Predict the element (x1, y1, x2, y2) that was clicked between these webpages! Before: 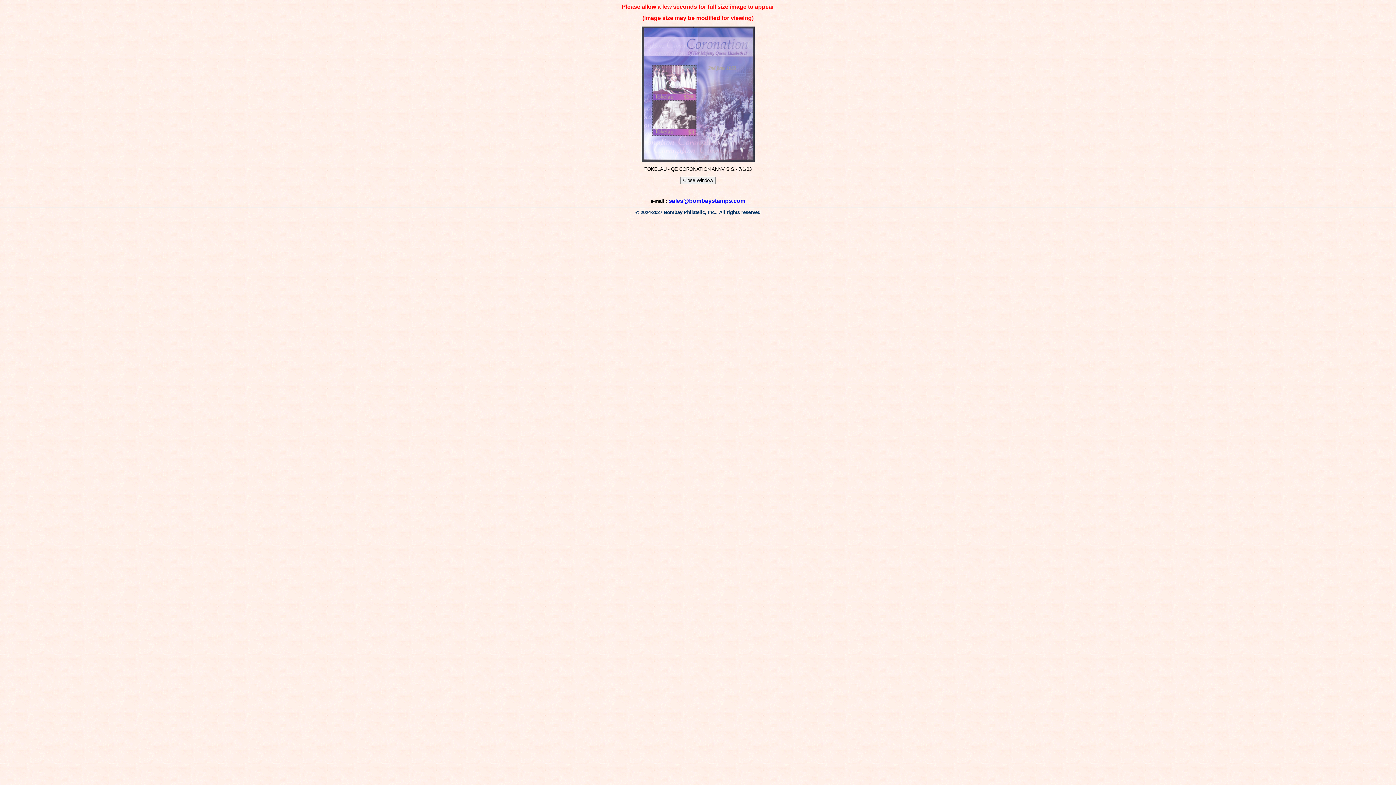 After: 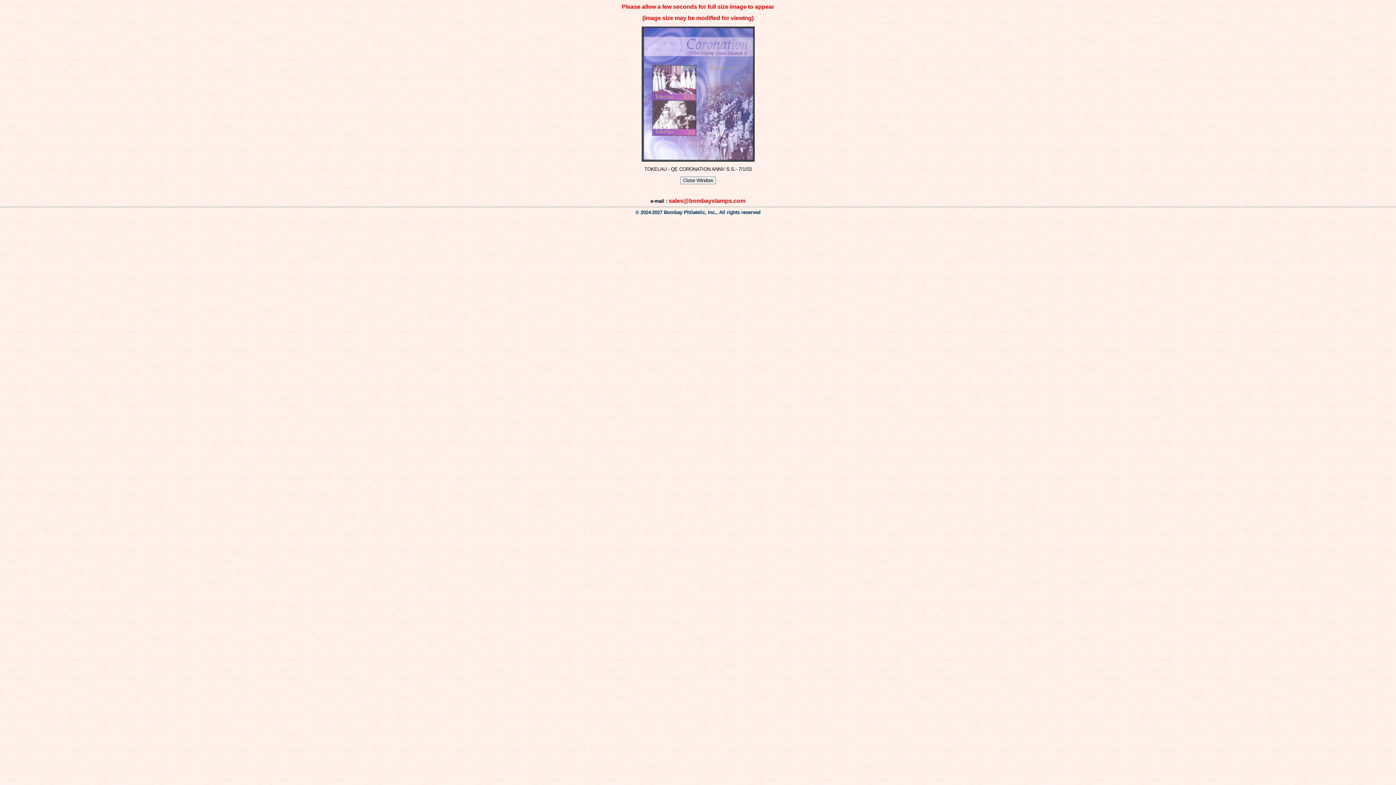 Action: label: sales@bombaystamps.com bbox: (668, 197, 745, 203)